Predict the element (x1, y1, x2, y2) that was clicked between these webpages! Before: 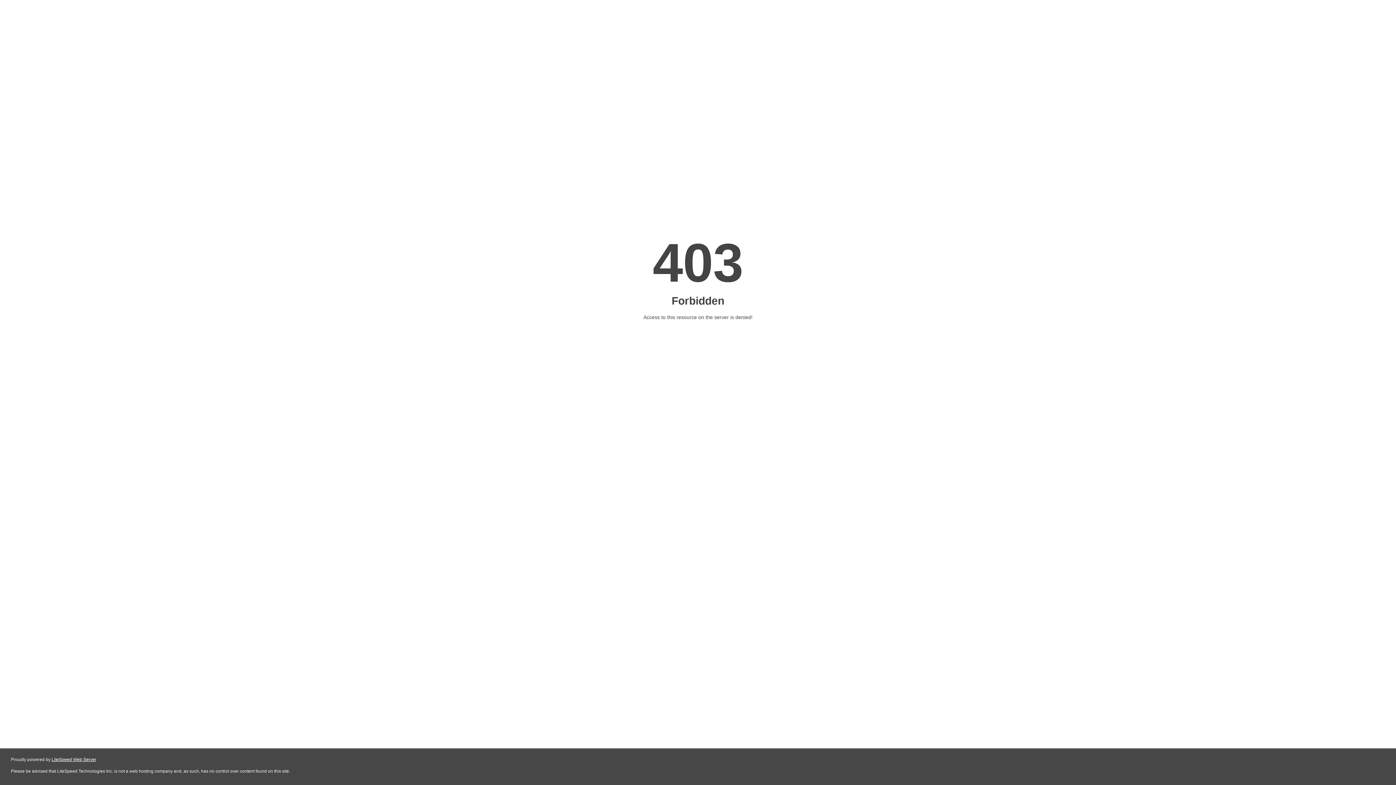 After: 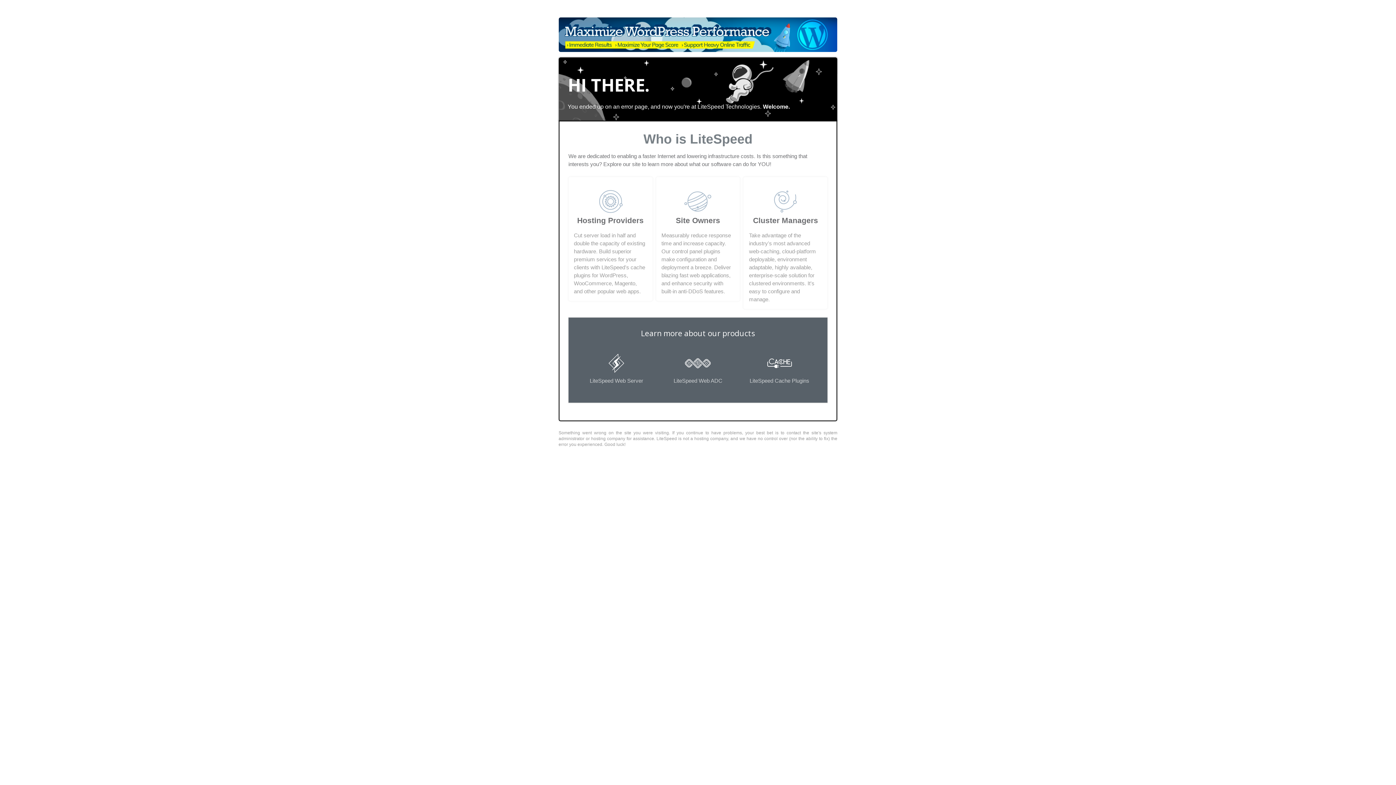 Action: label: LiteSpeed Web Server bbox: (51, 757, 96, 762)